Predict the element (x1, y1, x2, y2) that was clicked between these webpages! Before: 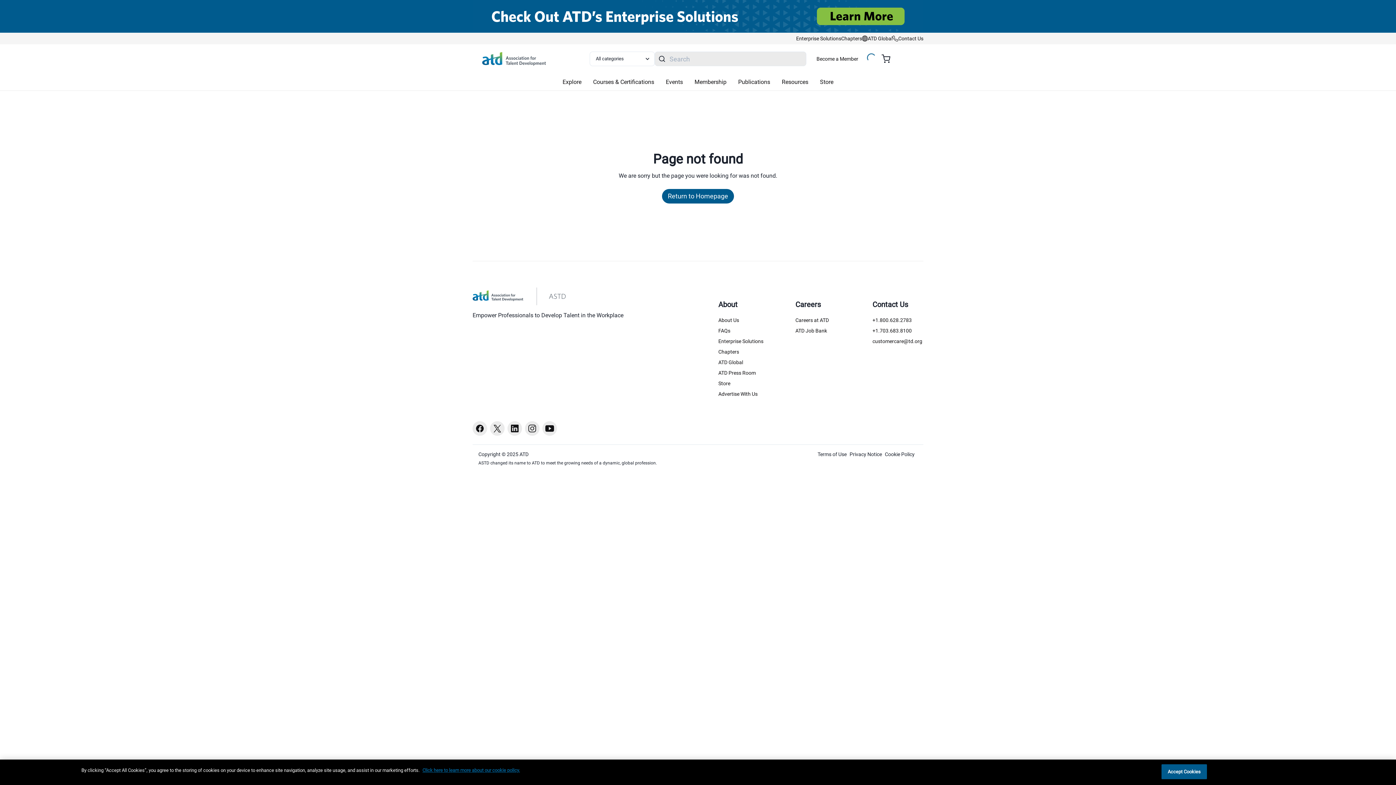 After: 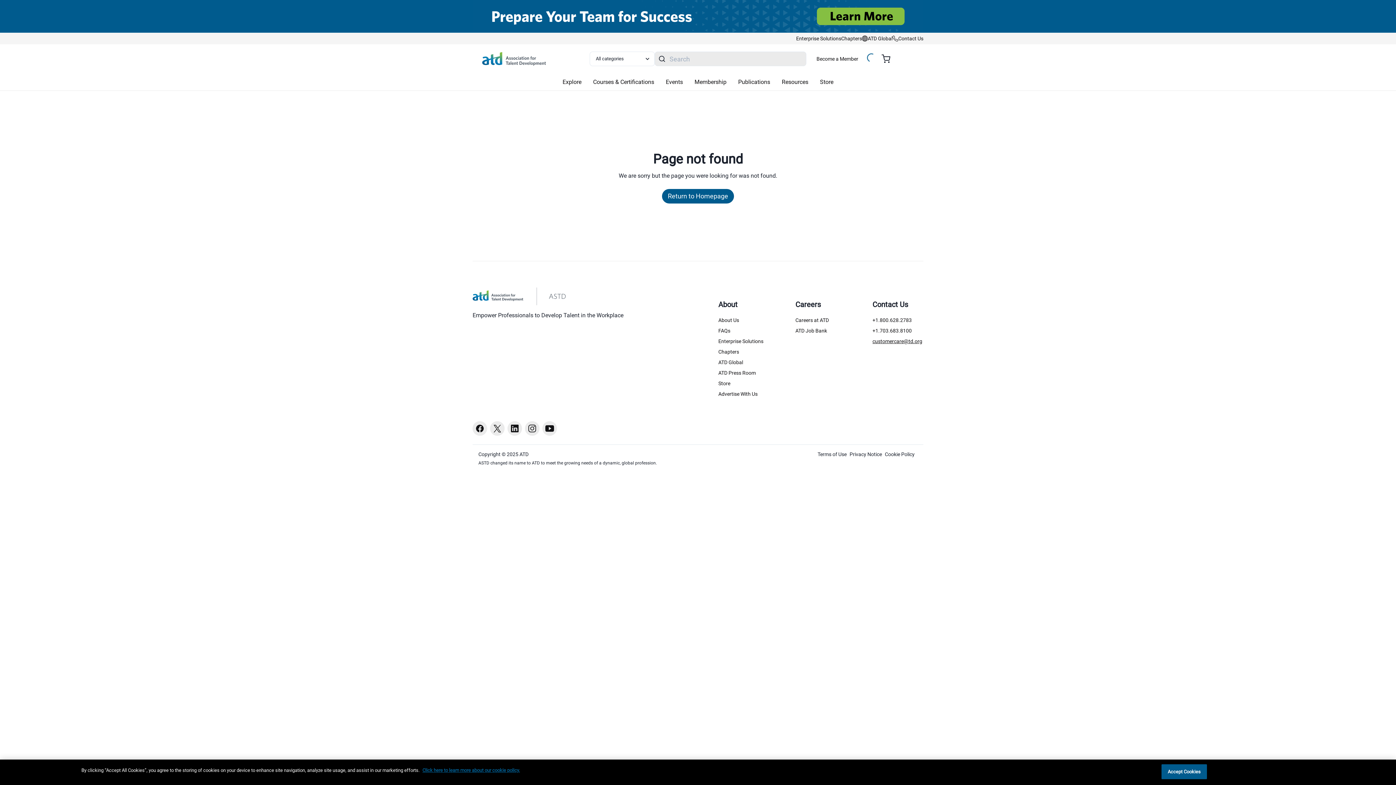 Action: bbox: (872, 337, 923, 345) label: customercare@td.org